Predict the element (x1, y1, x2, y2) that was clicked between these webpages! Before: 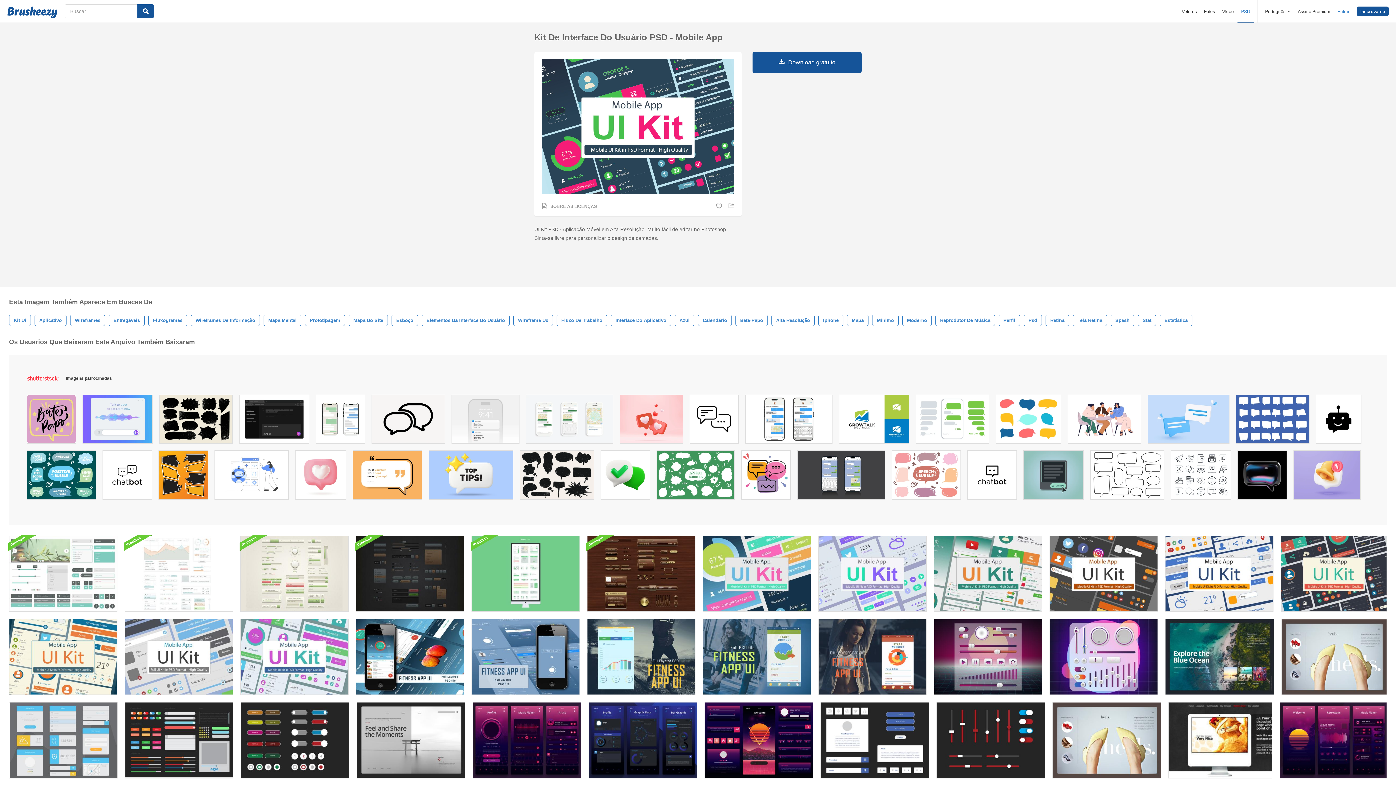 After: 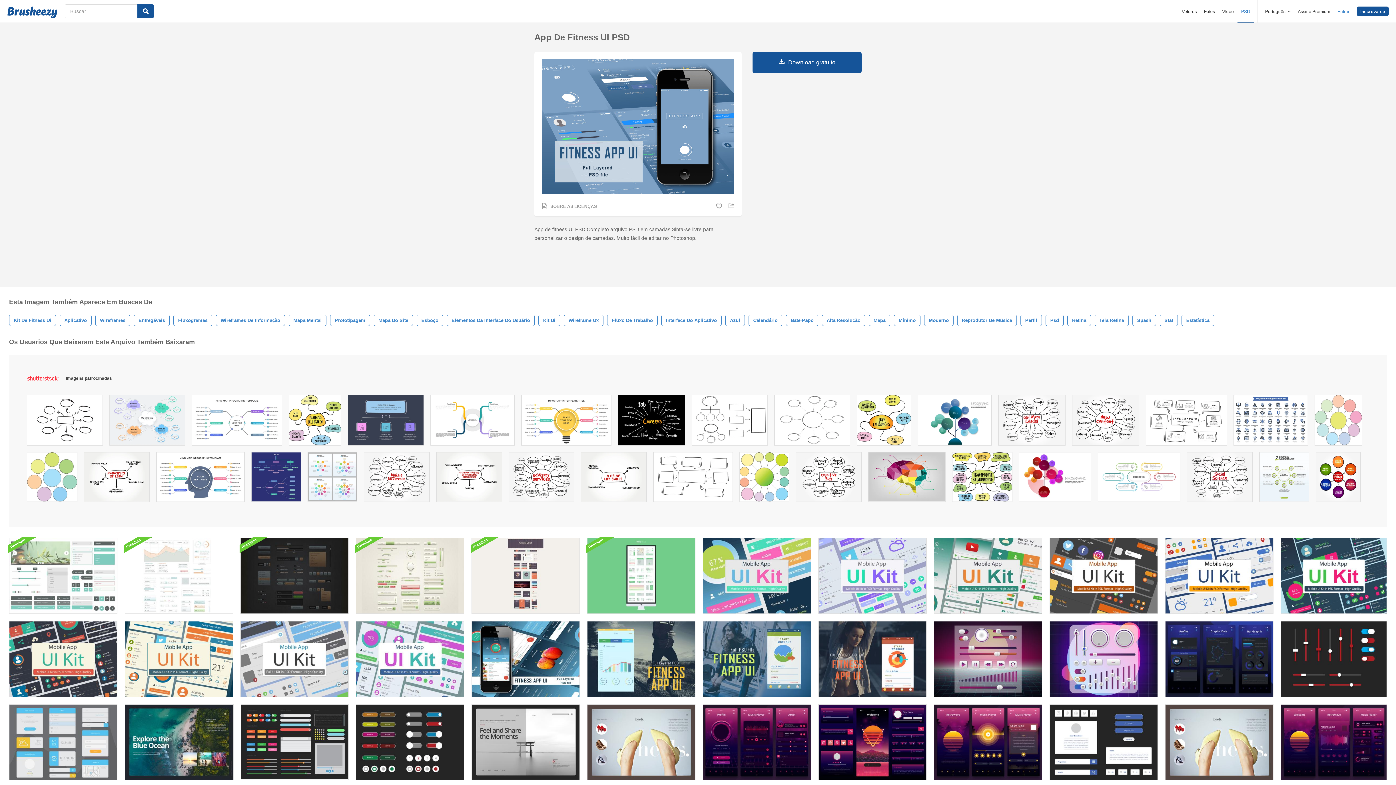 Action: bbox: (471, 619, 580, 695)